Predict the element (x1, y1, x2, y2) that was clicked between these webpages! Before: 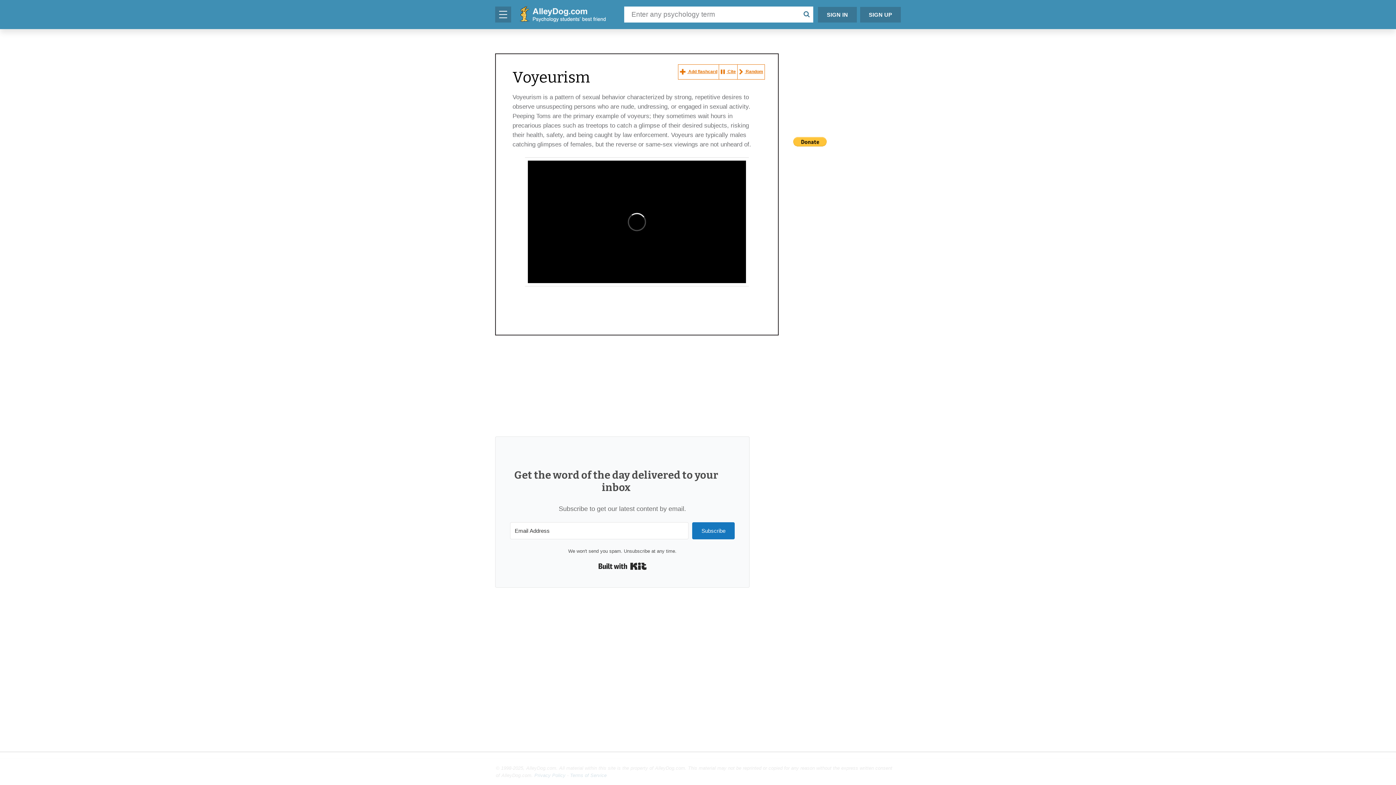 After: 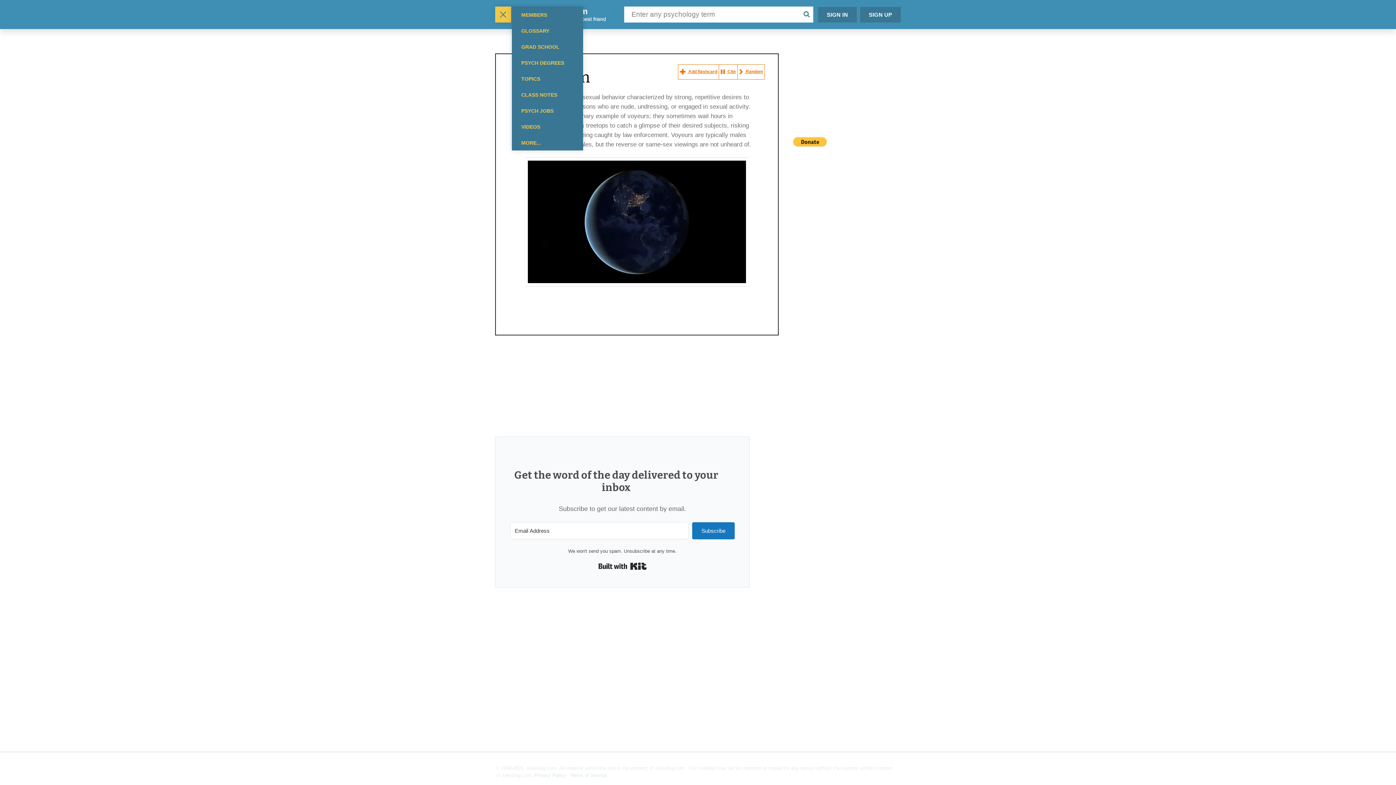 Action: bbox: (495, 6, 511, 22)